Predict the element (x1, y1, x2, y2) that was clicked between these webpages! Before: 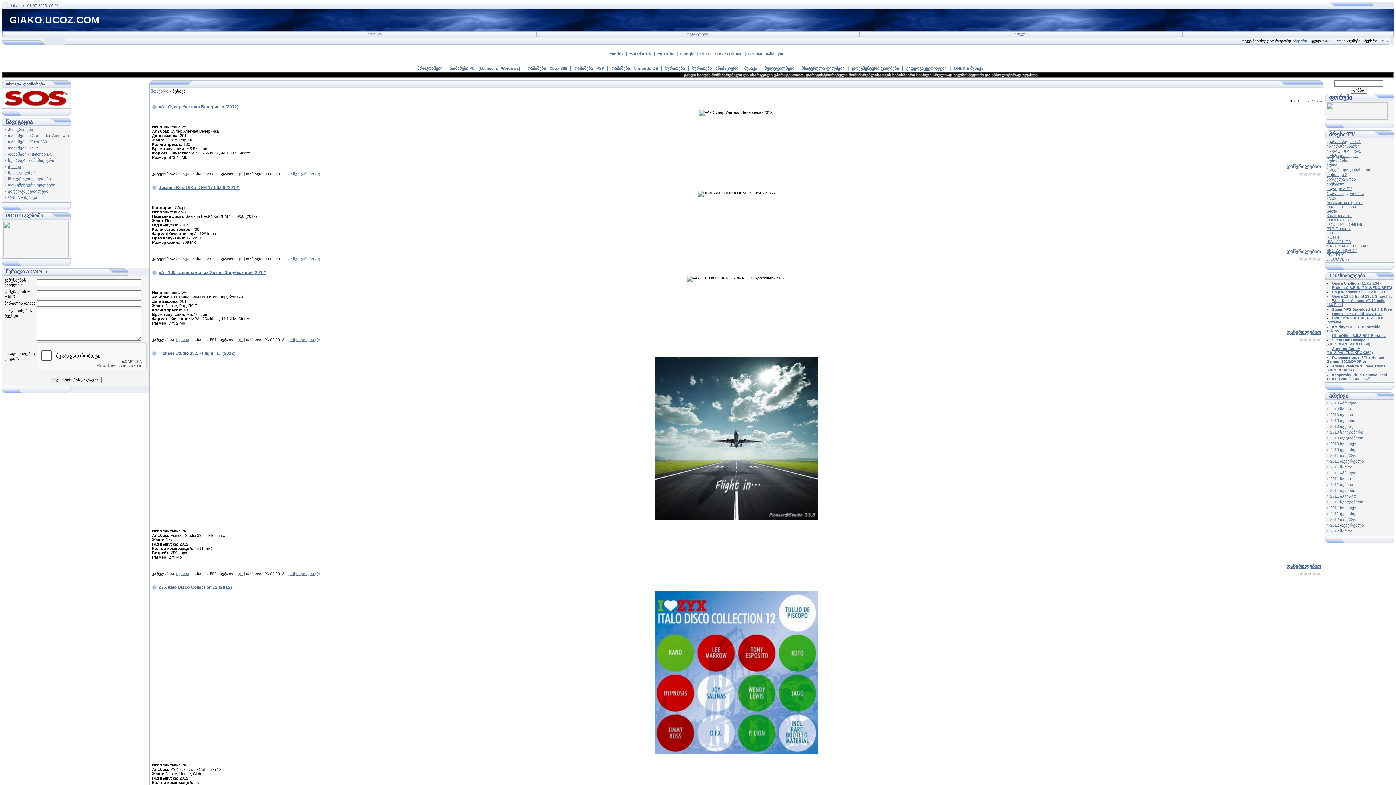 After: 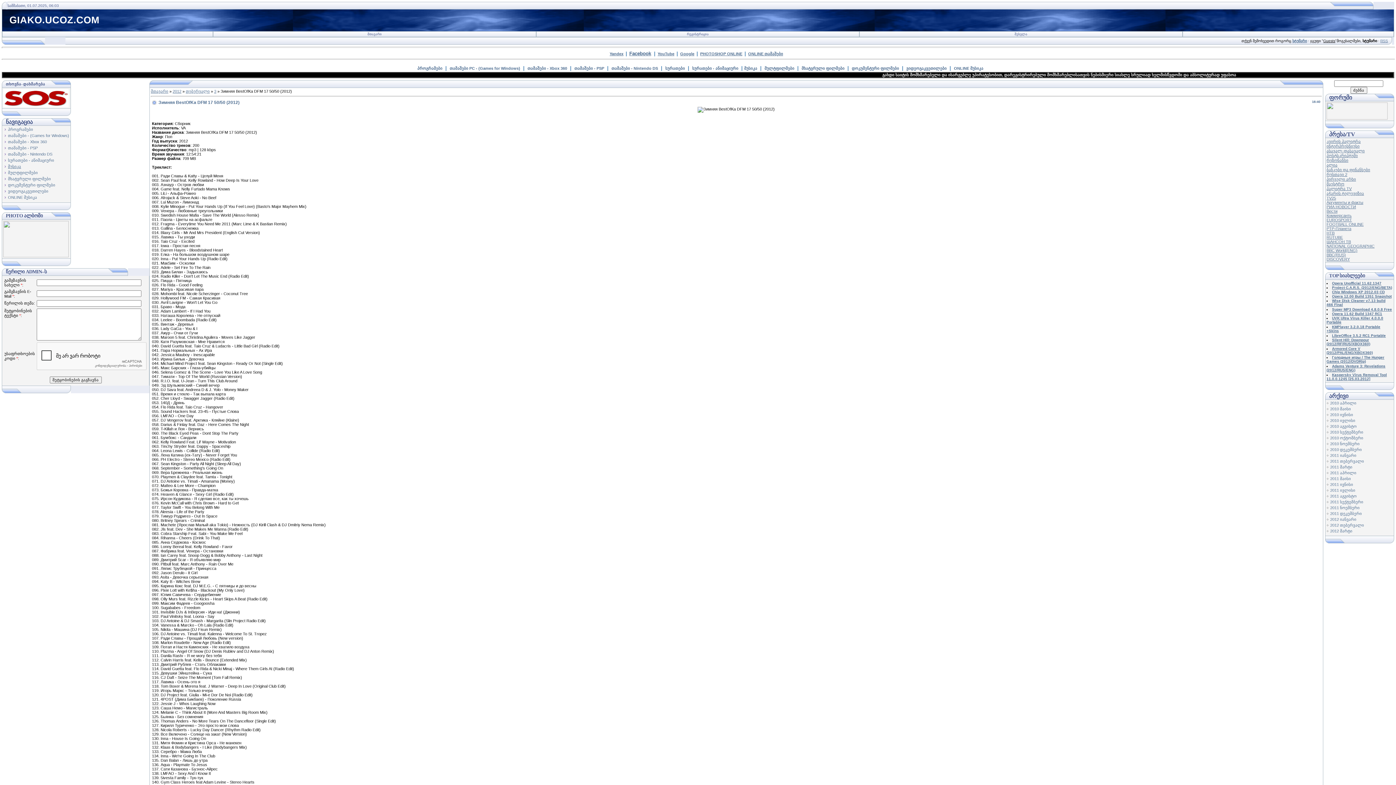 Action: label: დაწვრილებით bbox: (1286, 249, 1321, 254)